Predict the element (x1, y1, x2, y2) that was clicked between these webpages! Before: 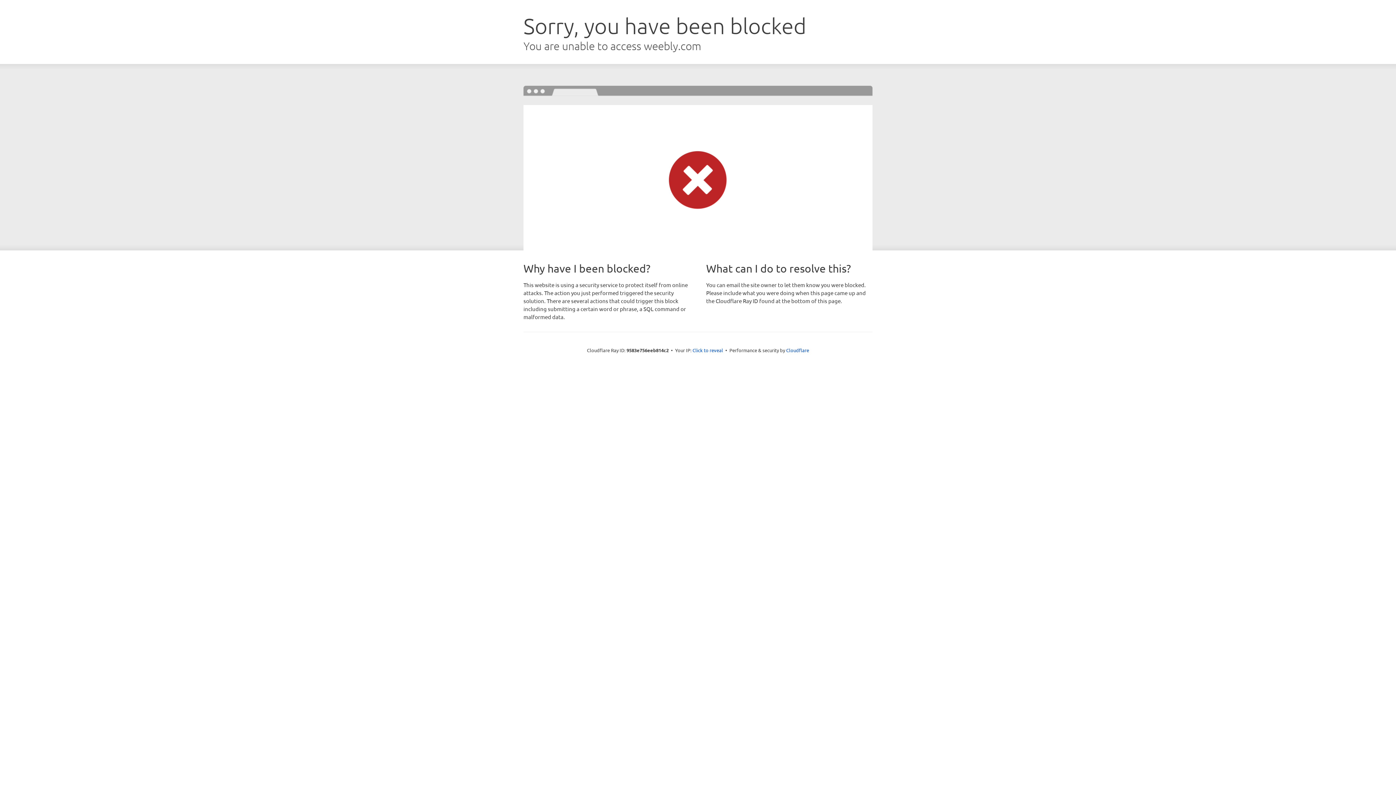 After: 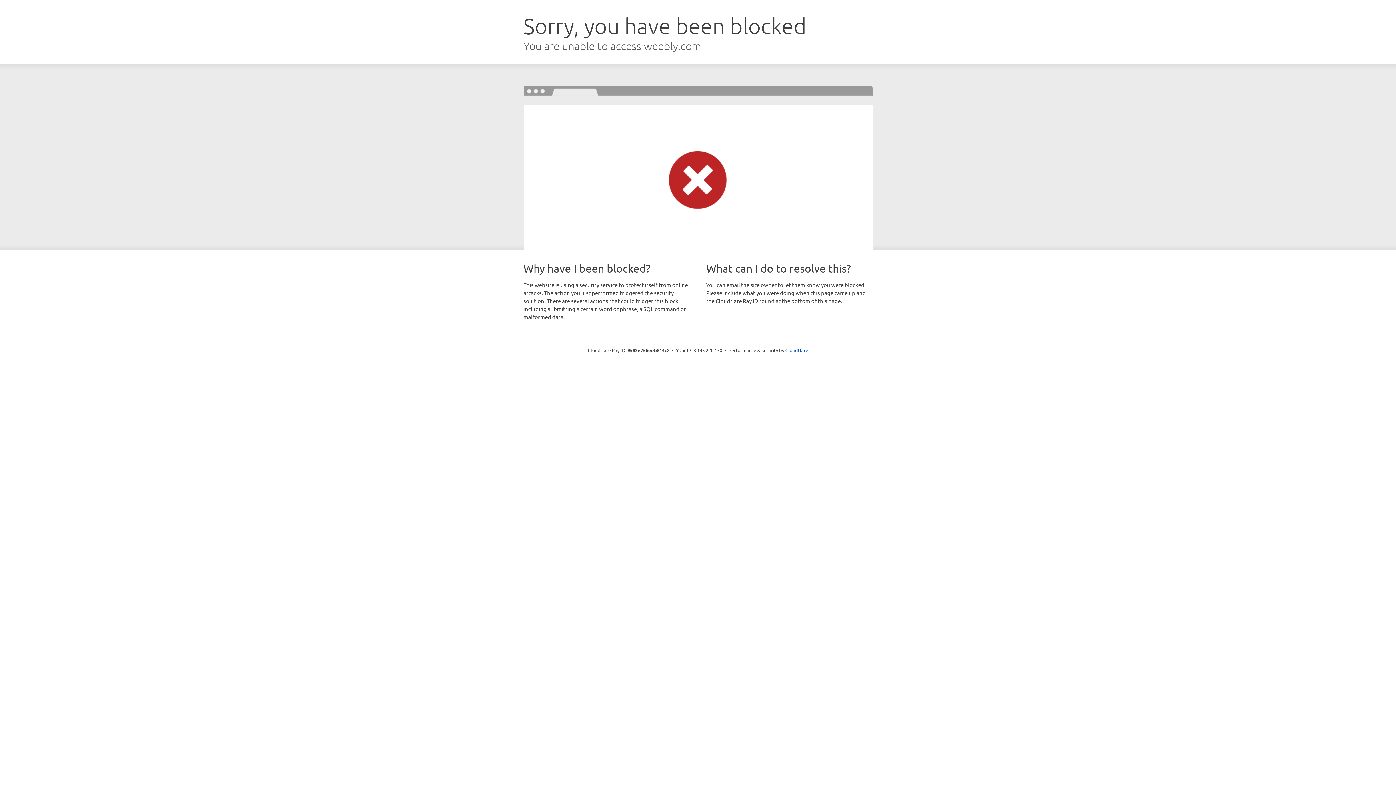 Action: label: Click to reveal bbox: (692, 346, 723, 353)